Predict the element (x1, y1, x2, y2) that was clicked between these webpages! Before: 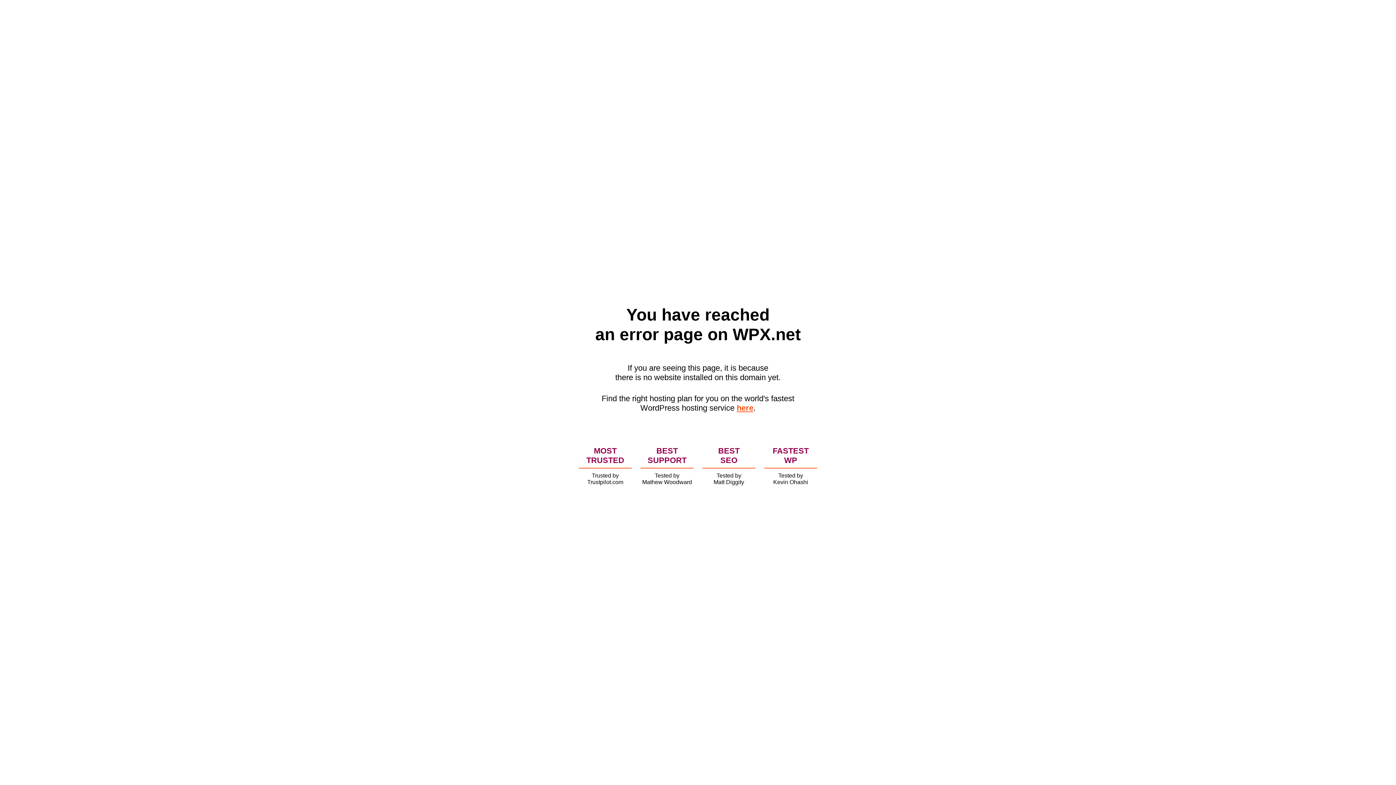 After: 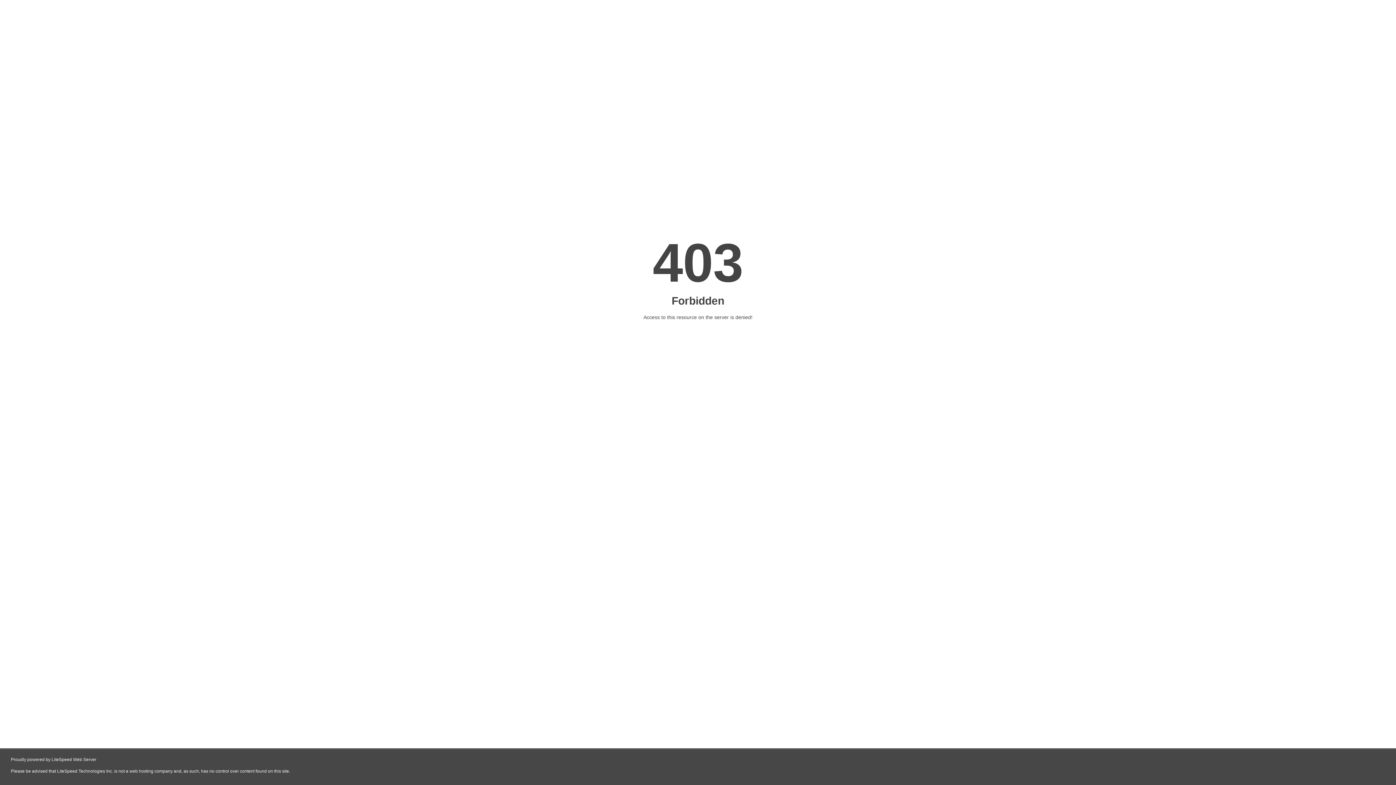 Action: bbox: (736, 403, 753, 412) label: here